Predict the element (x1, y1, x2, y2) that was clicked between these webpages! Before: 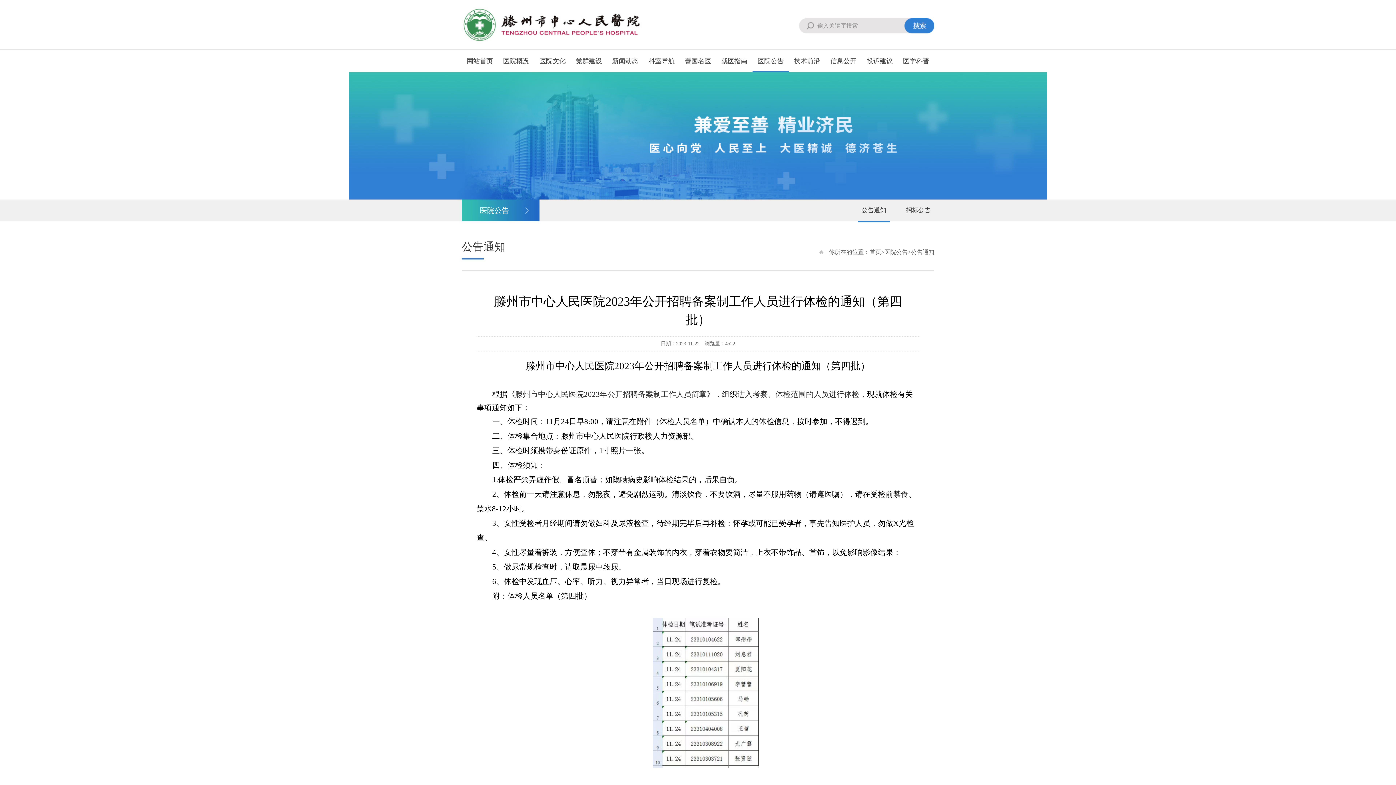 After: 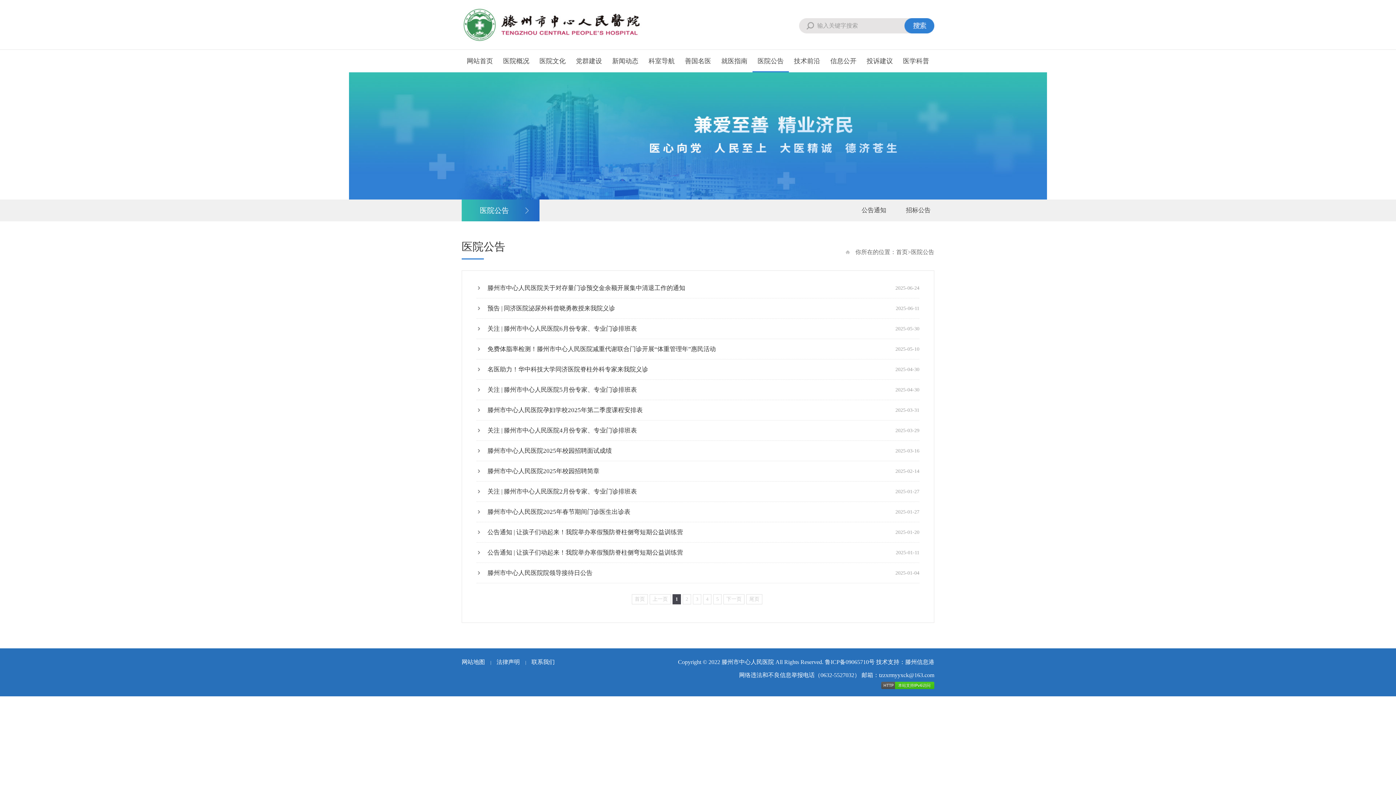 Action: label: 医院公告 bbox: (752, 49, 789, 72)